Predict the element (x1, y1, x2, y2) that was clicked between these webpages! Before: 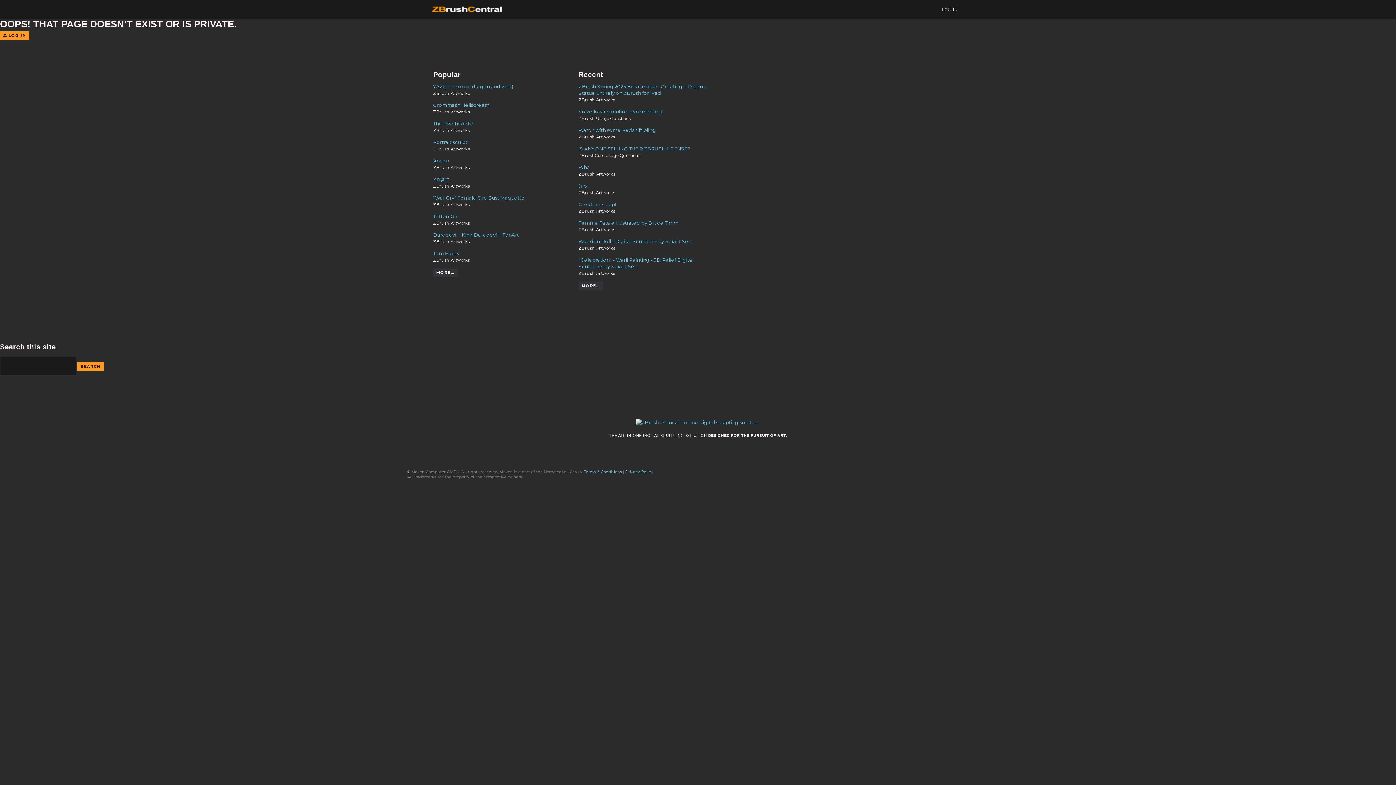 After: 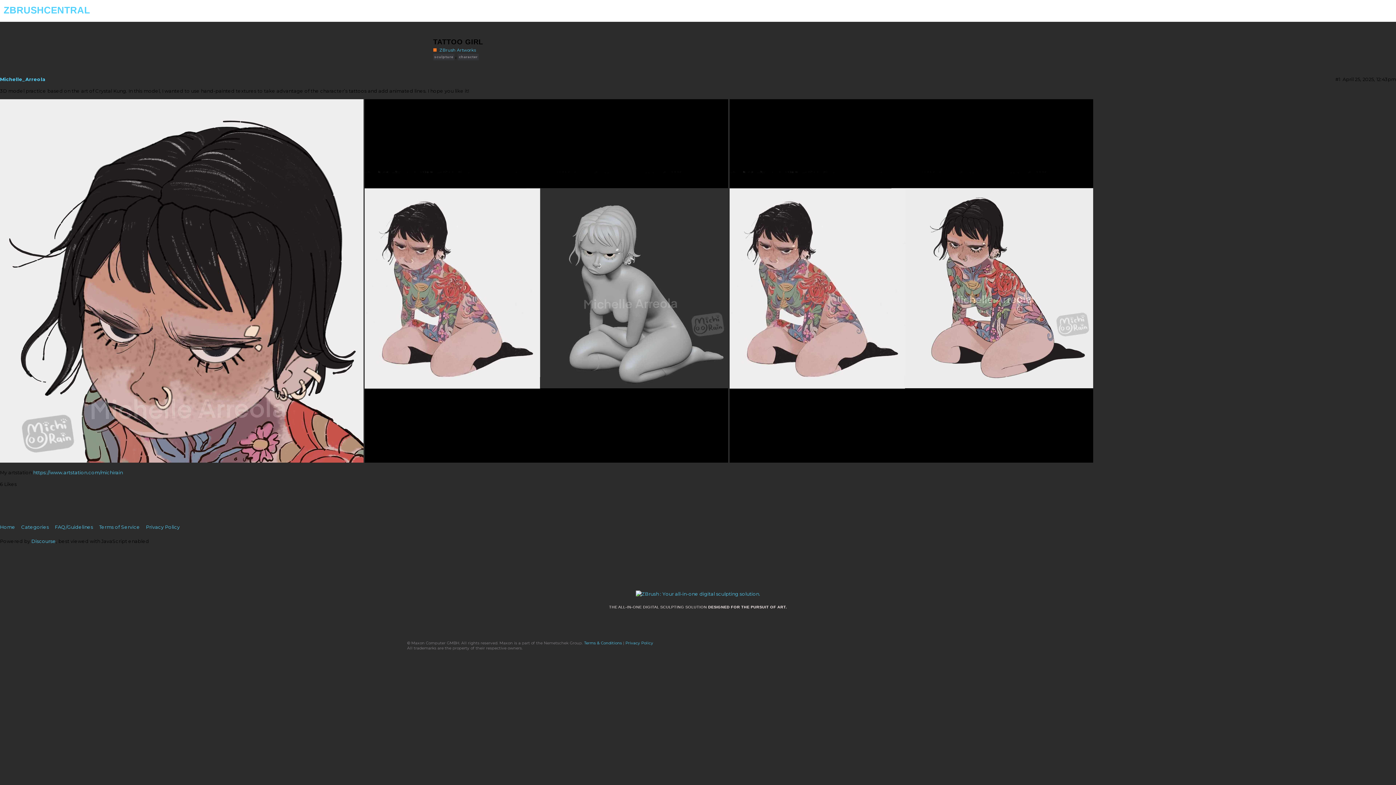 Action: bbox: (433, 212, 571, 219) label: Tattoo Girl